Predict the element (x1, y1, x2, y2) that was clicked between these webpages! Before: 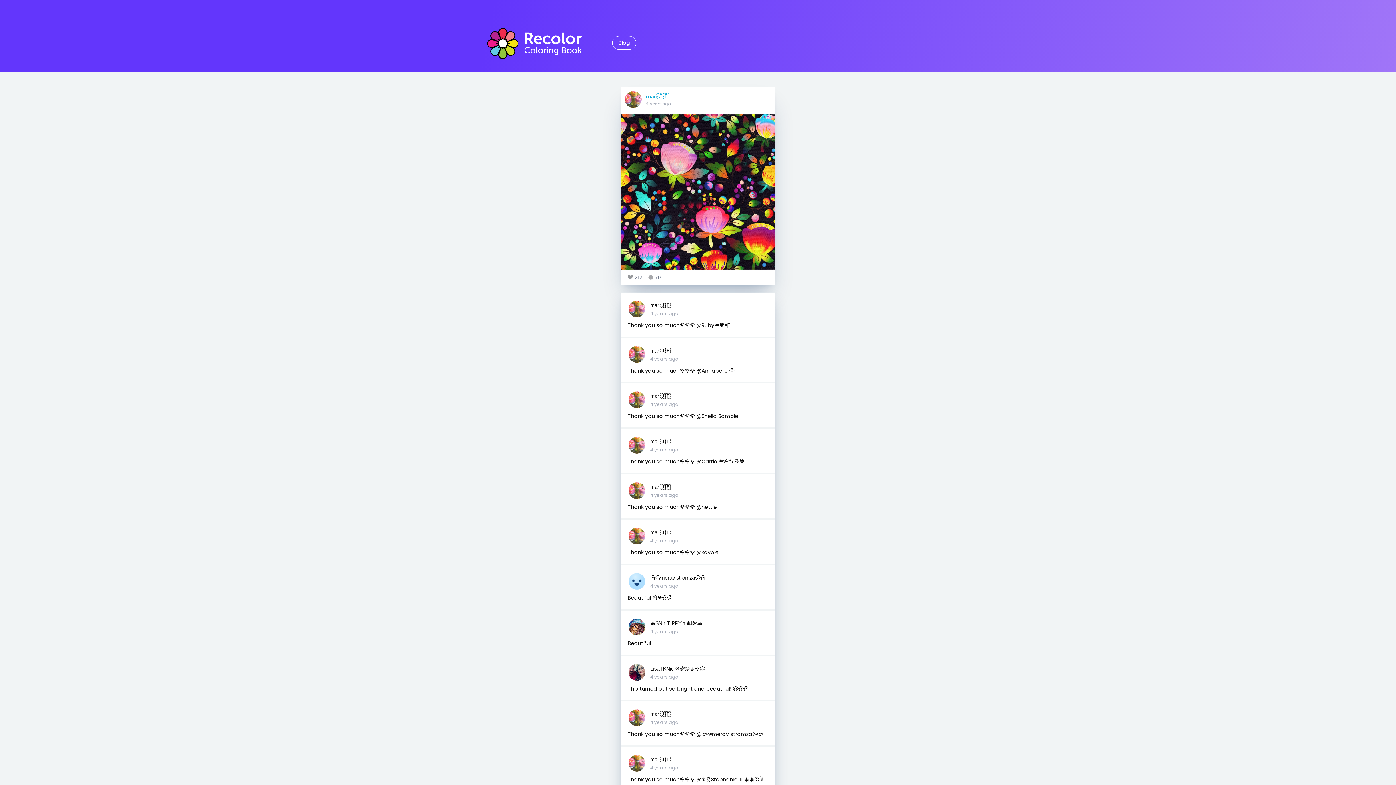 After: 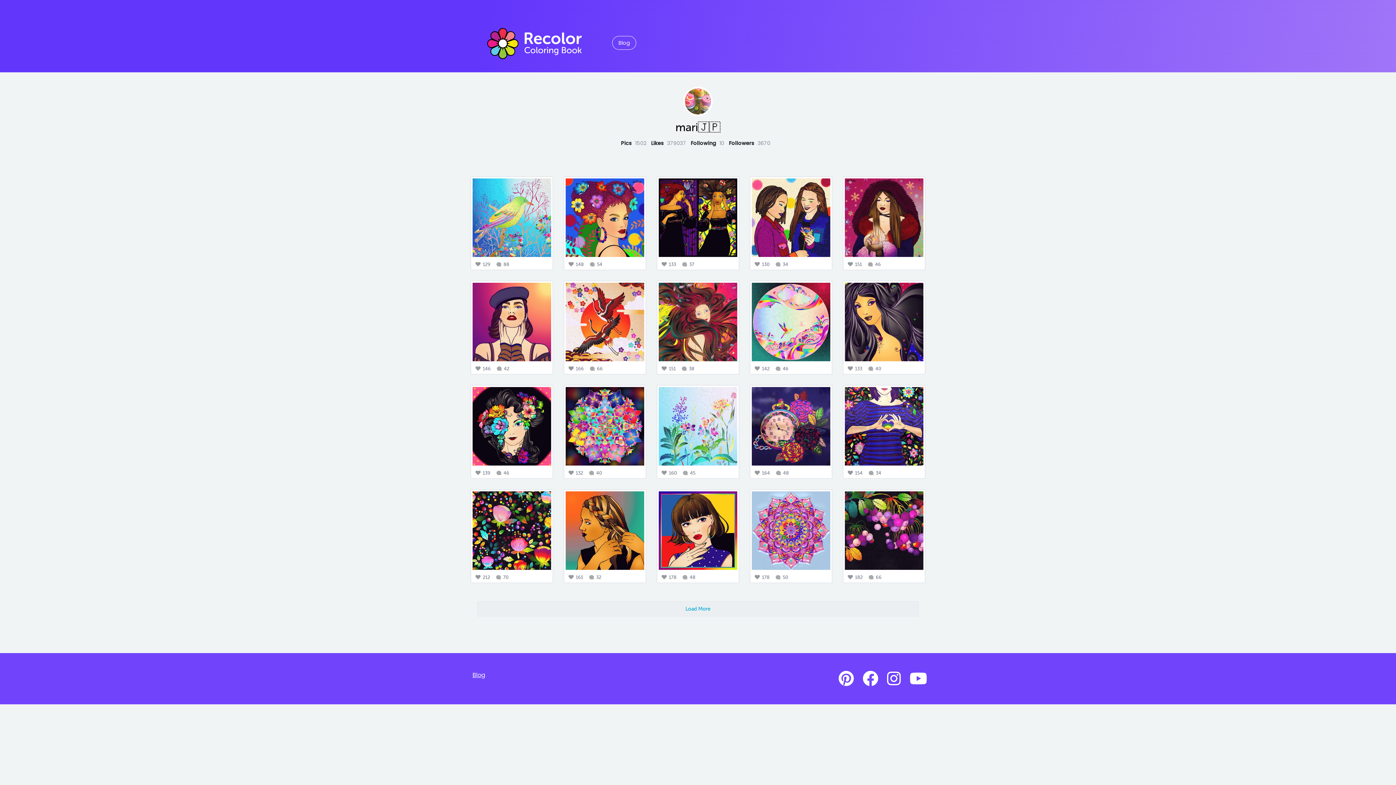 Action: bbox: (627, 486, 646, 494)